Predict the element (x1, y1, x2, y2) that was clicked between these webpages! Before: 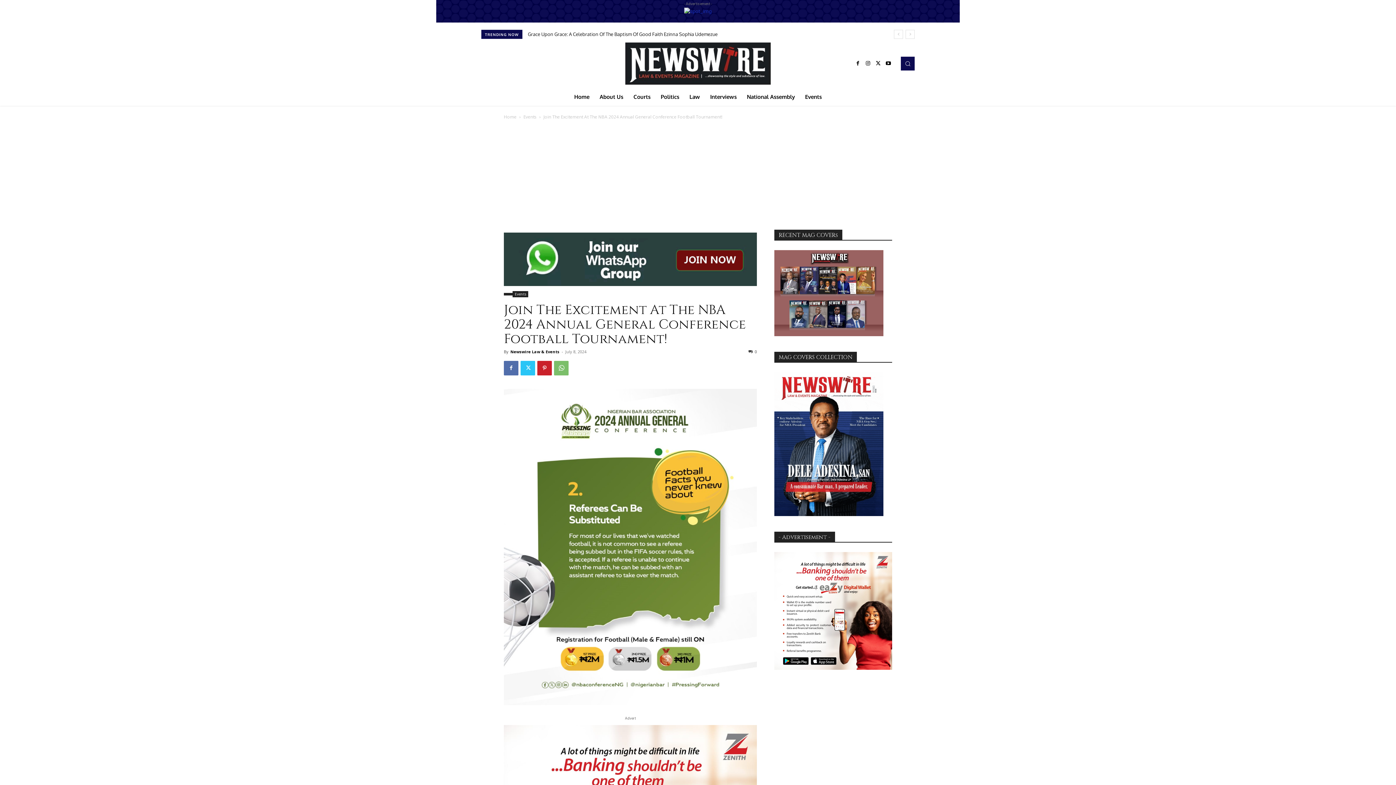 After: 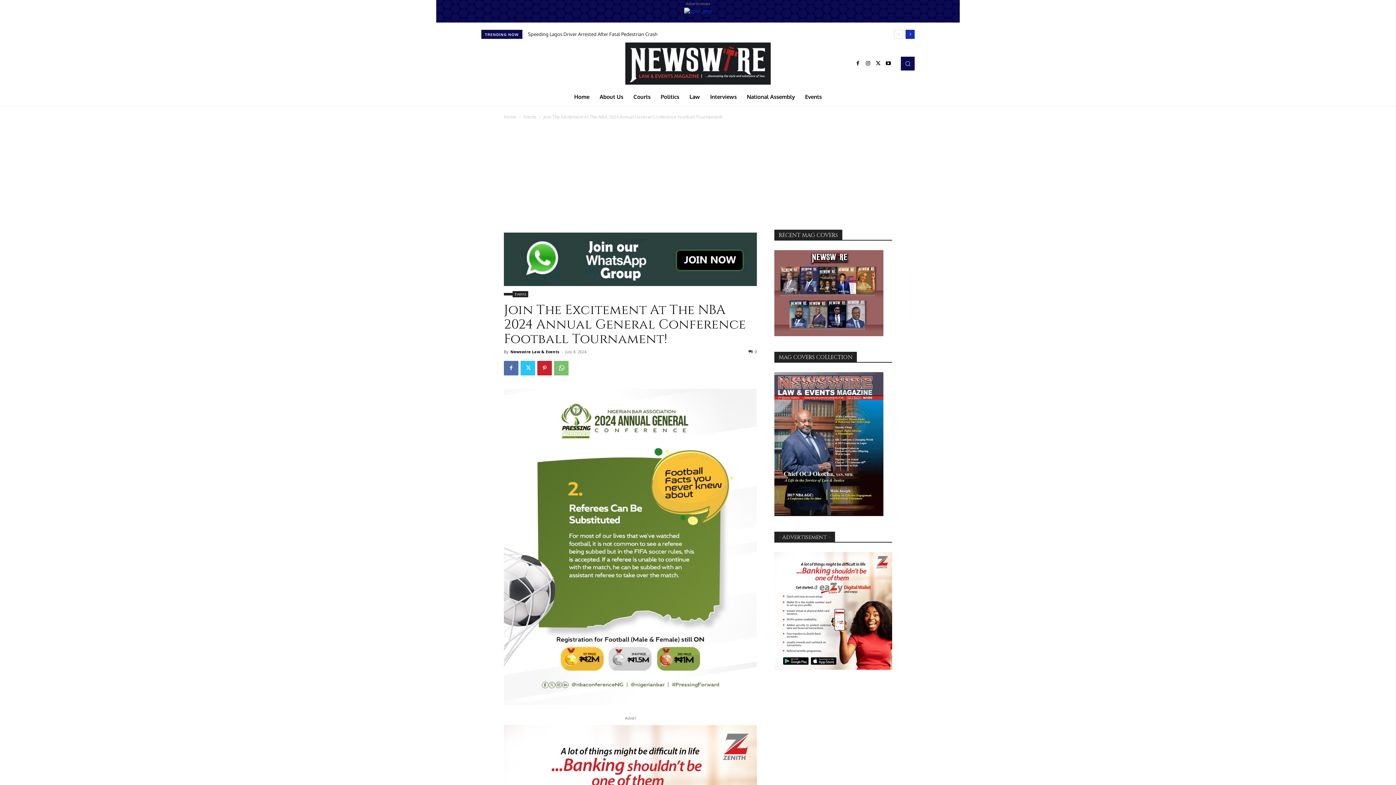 Action: label: next bbox: (905, 29, 914, 38)